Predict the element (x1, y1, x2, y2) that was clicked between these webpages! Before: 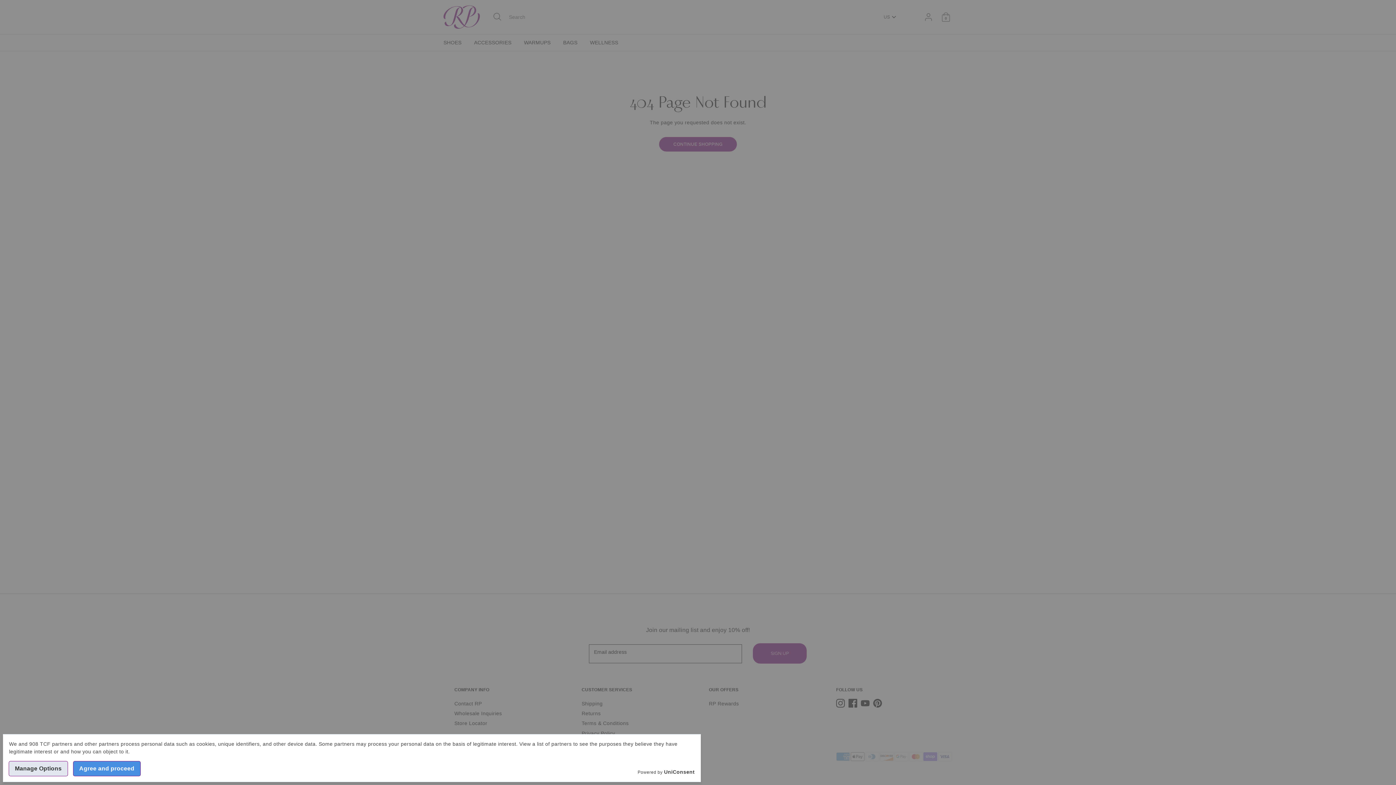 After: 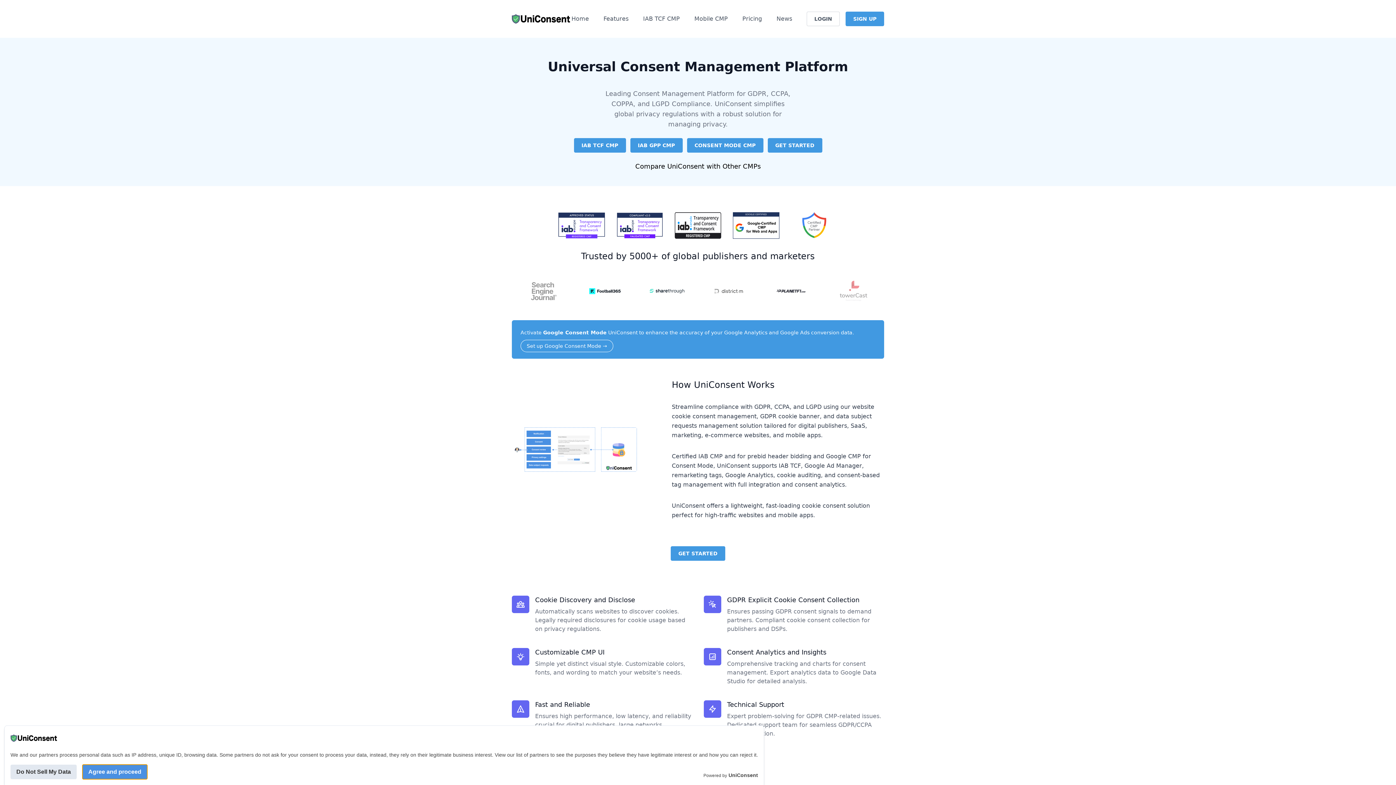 Action: bbox: (664, 768, 694, 776) label: UniConsent